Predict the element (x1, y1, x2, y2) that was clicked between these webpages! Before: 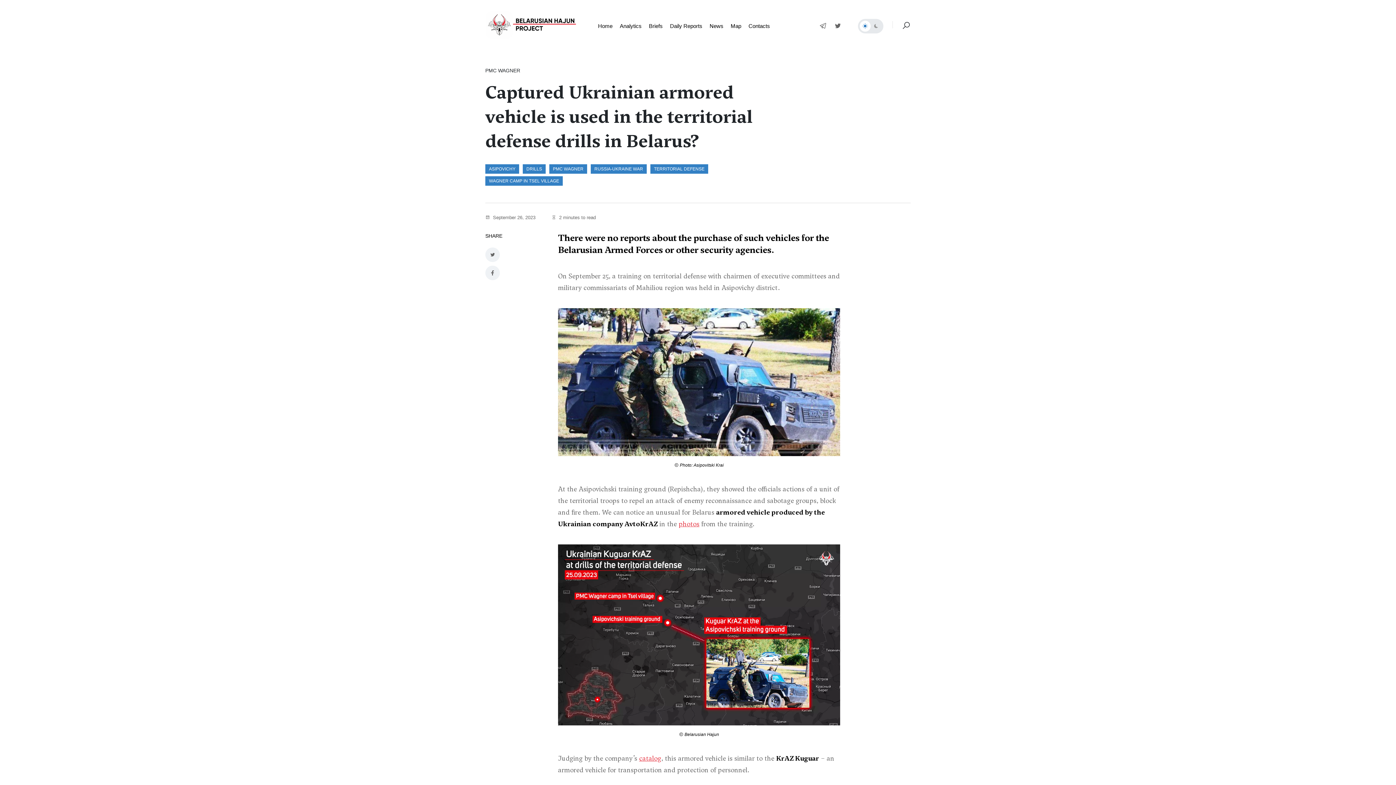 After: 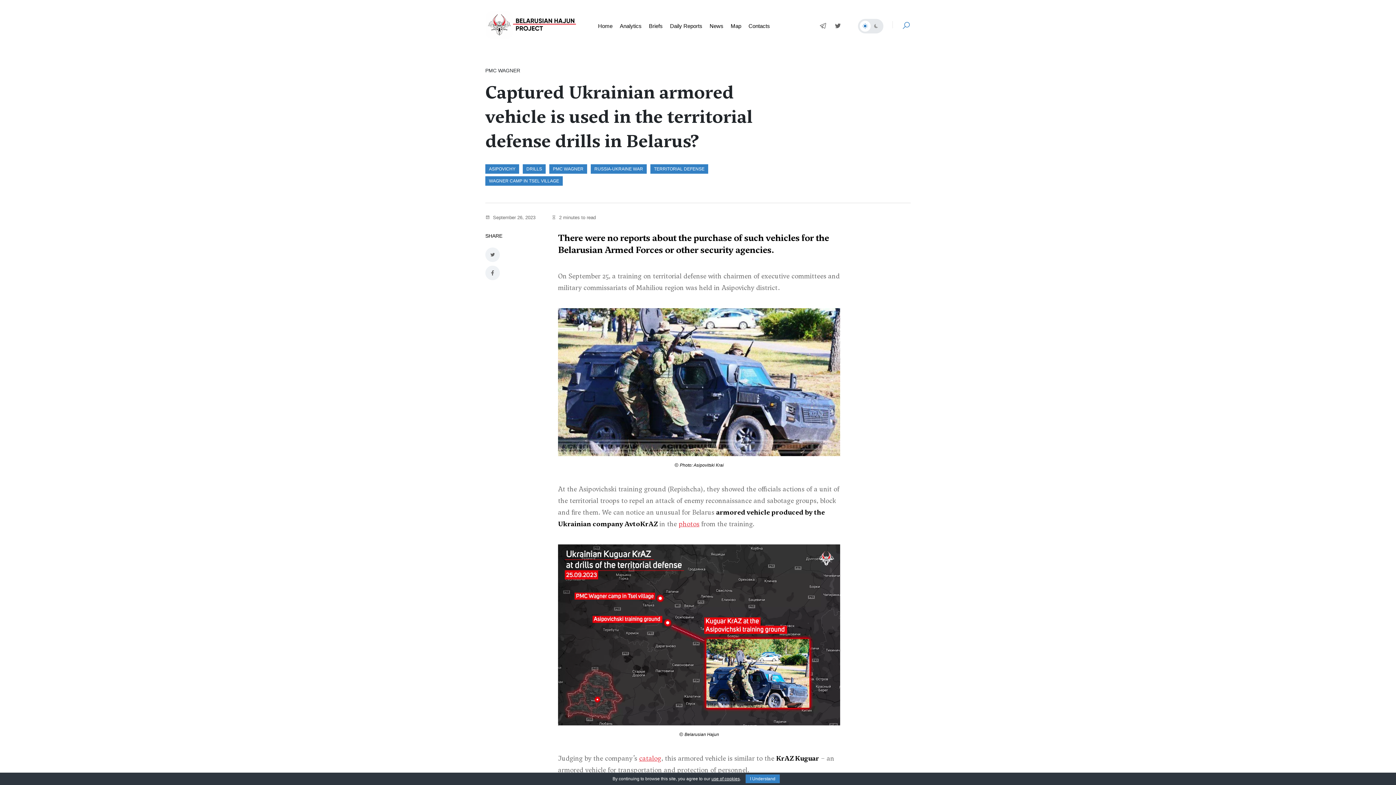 Action: bbox: (892, 21, 910, 28)